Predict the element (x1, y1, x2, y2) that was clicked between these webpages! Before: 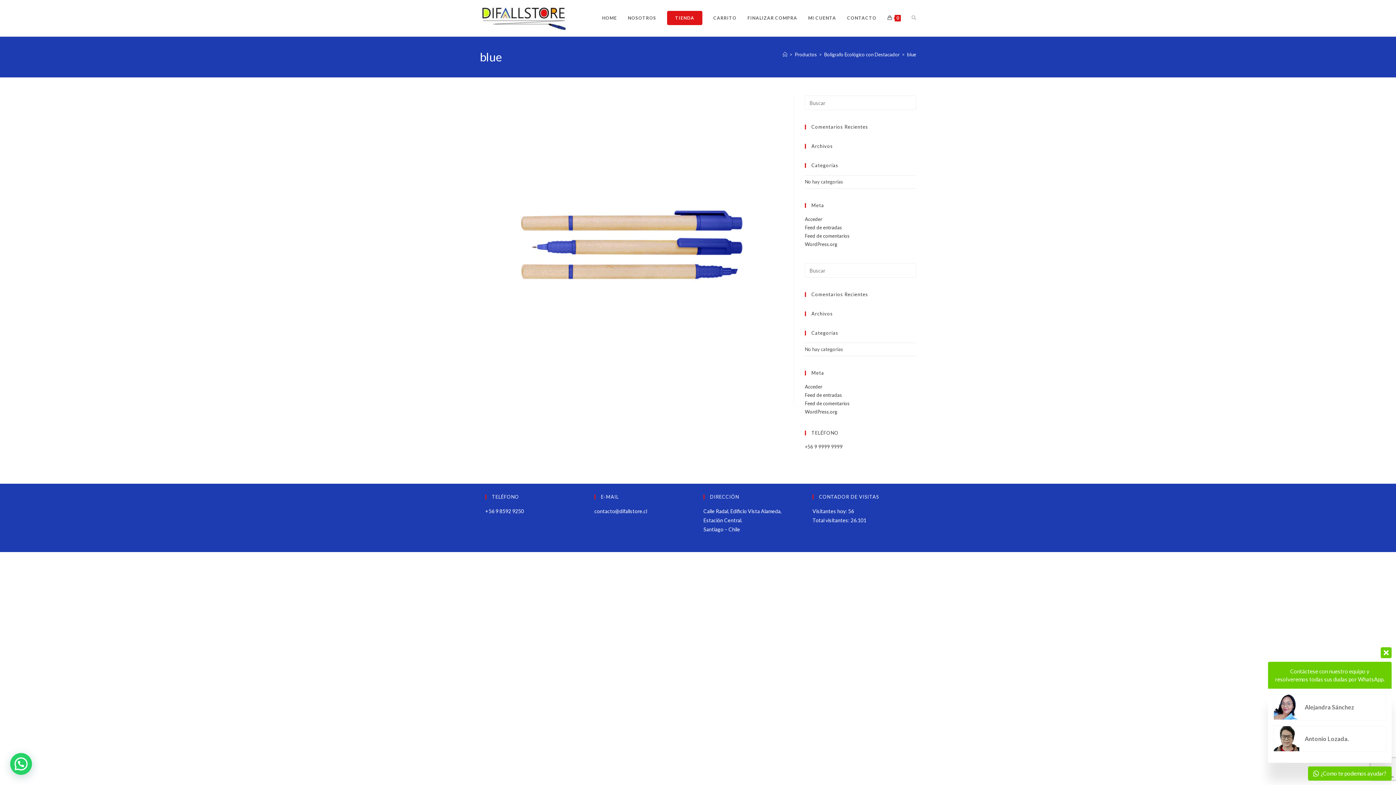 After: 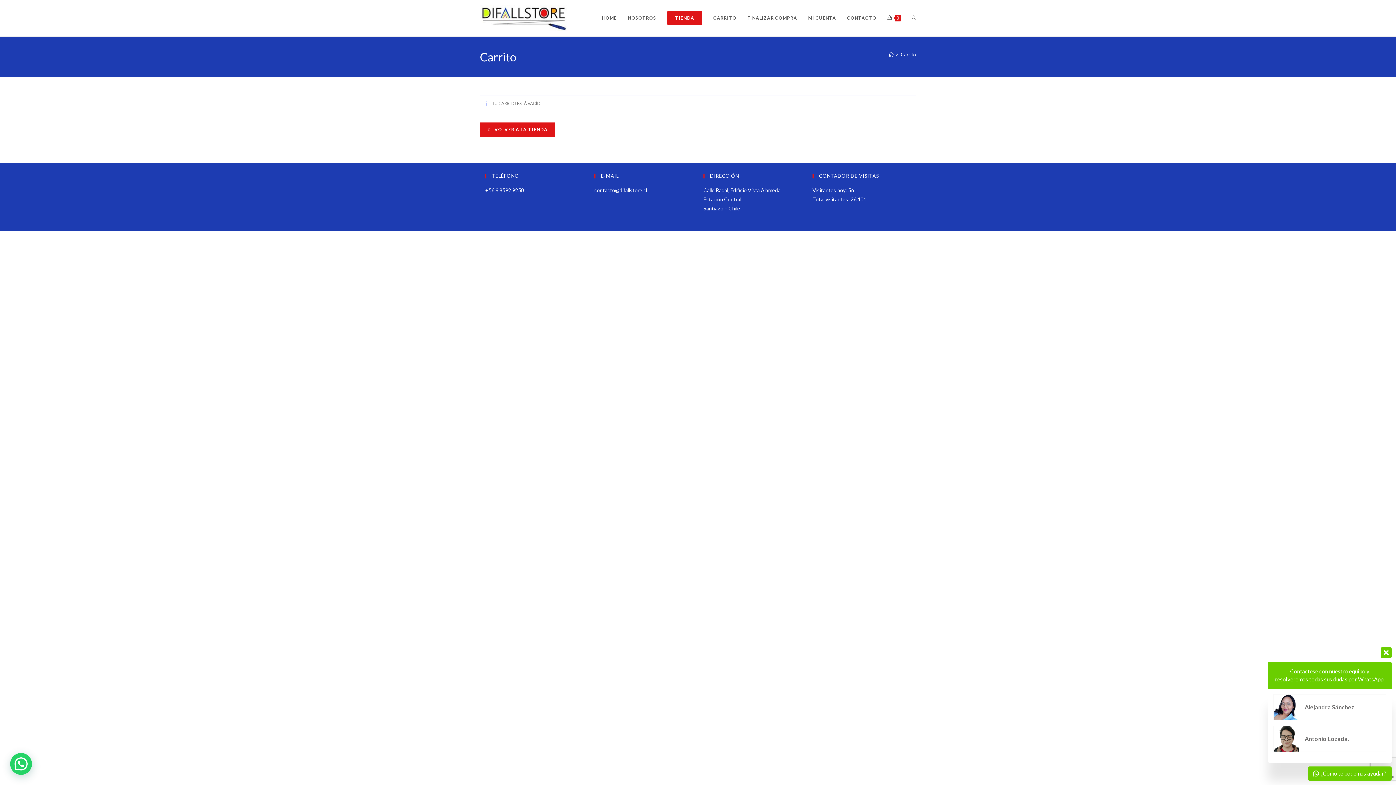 Action: label: FINALIZAR COMPRA bbox: (742, 0, 802, 36)